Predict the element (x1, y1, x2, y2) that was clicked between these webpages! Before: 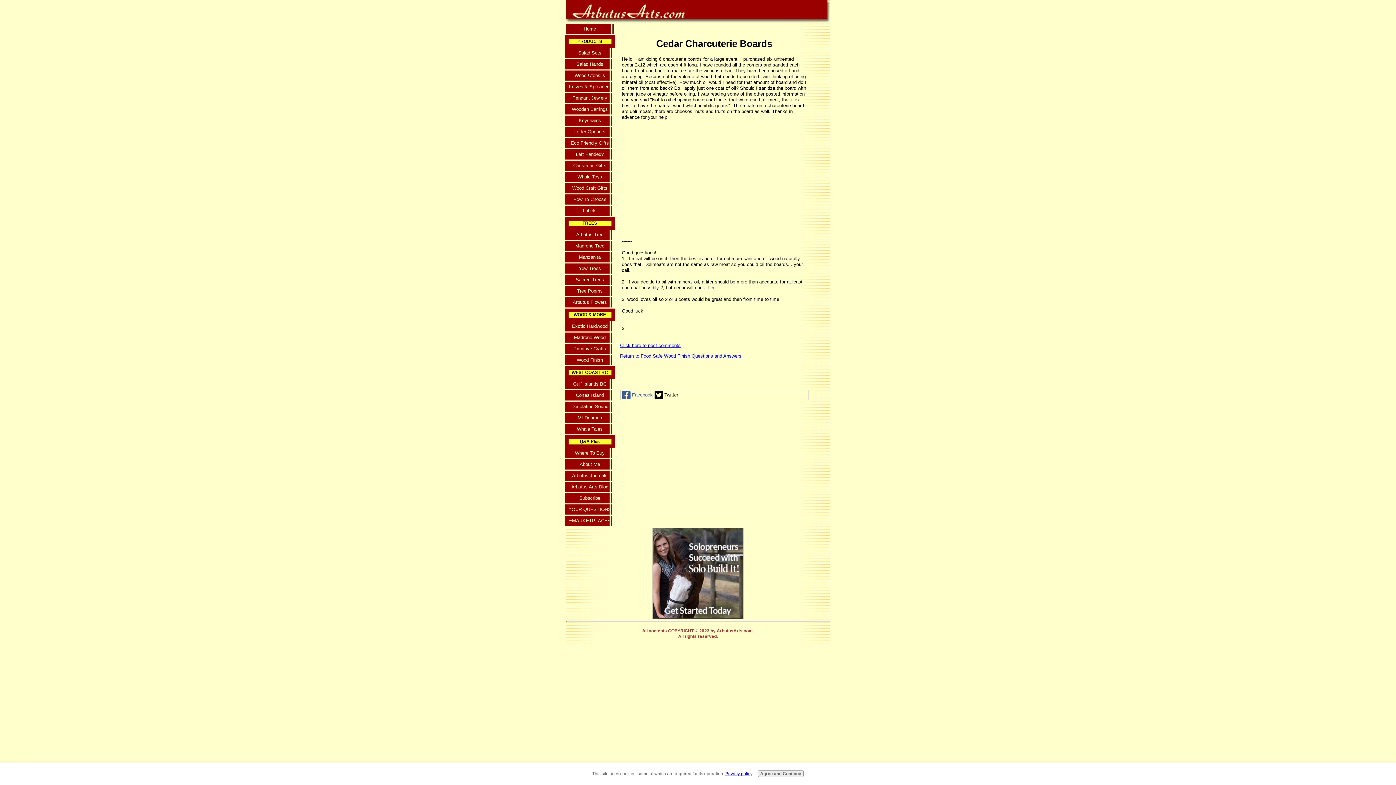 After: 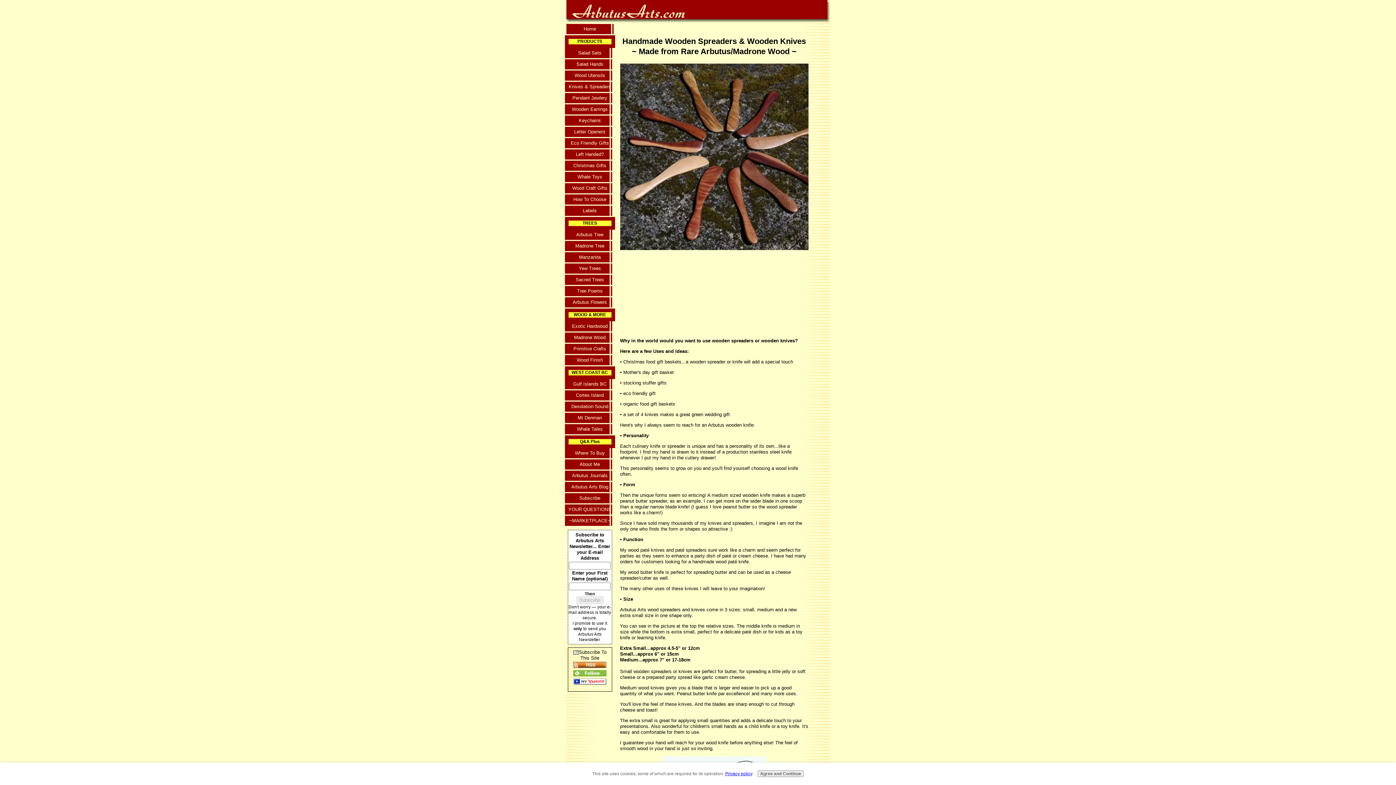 Action: label: Knives & Spreaders bbox: (564, 81, 615, 93)